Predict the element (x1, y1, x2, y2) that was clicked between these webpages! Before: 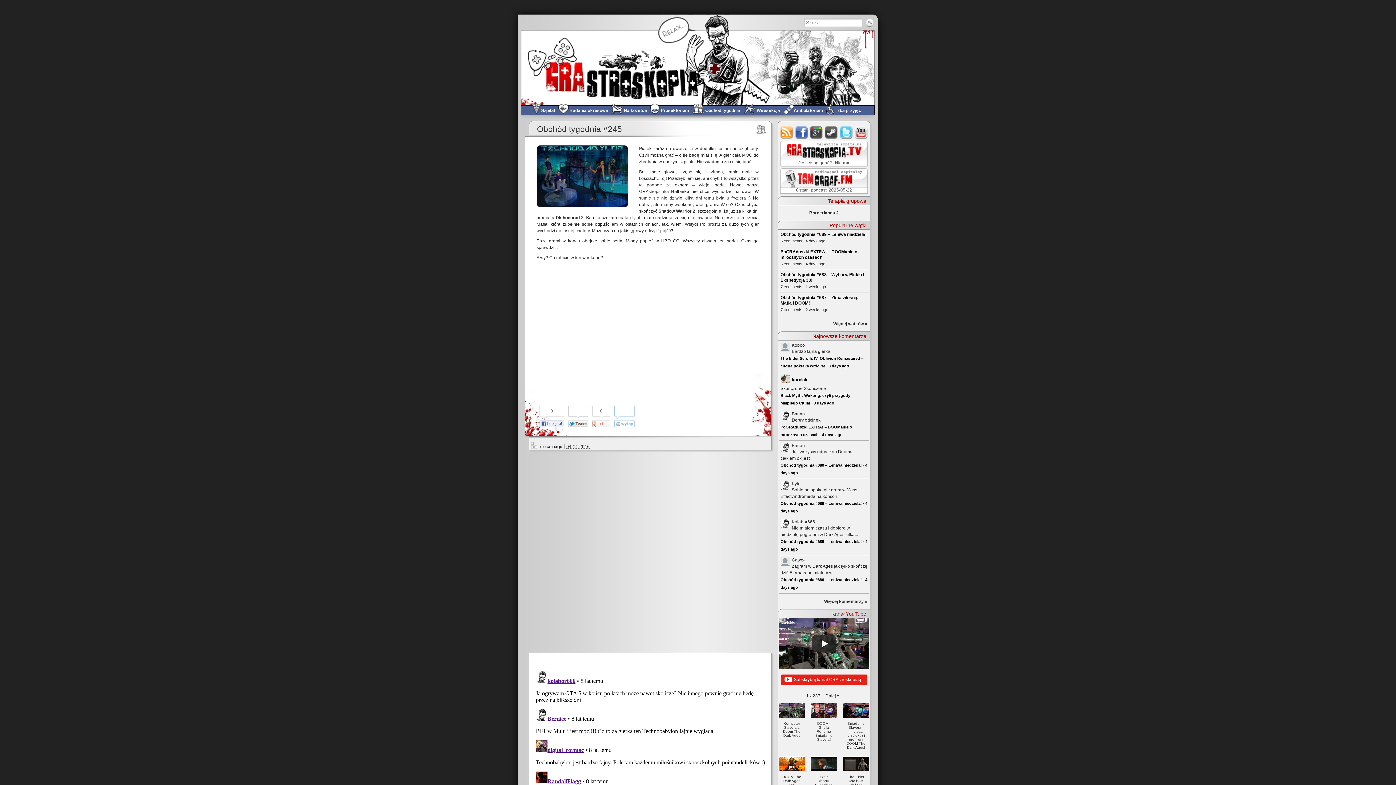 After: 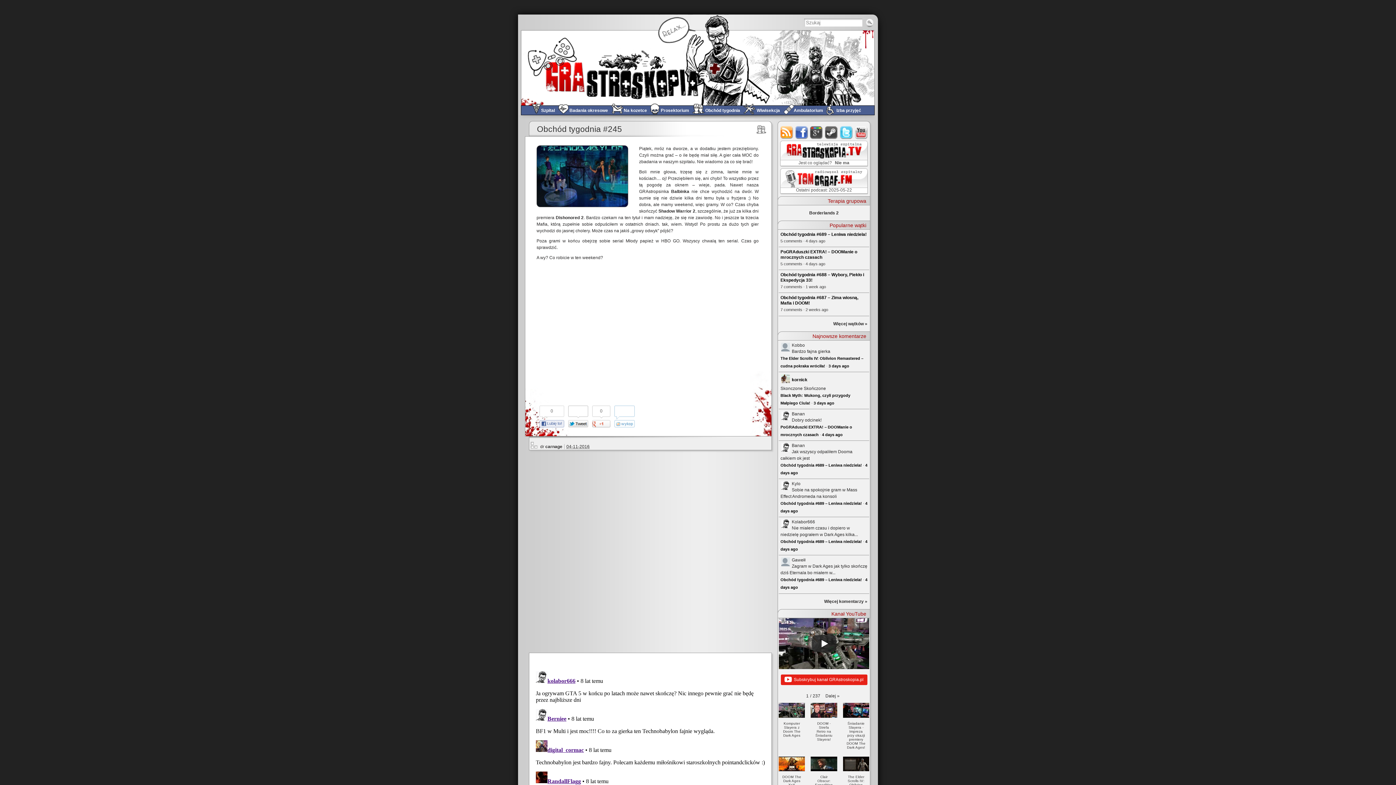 Action: bbox: (539, 405, 564, 427) label: 0
Lubię to!